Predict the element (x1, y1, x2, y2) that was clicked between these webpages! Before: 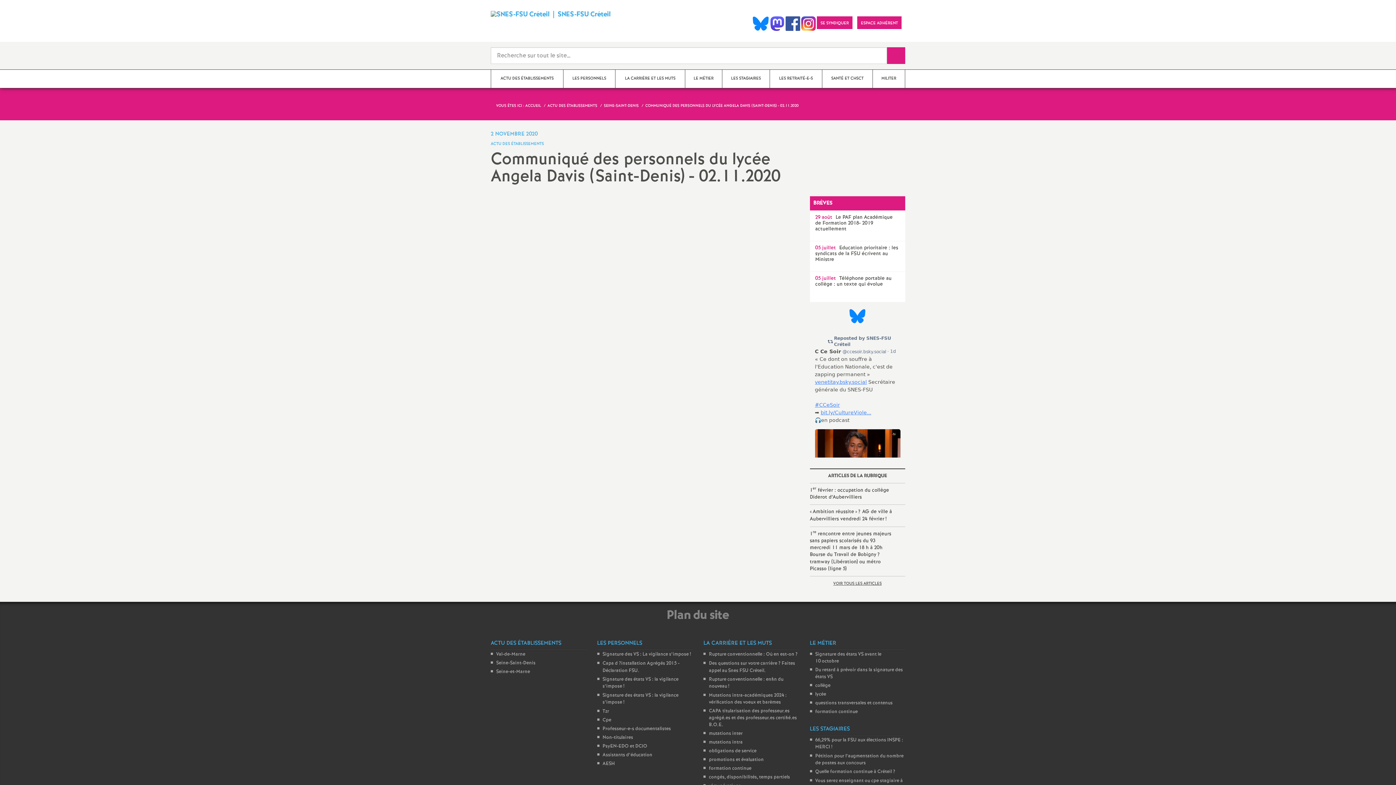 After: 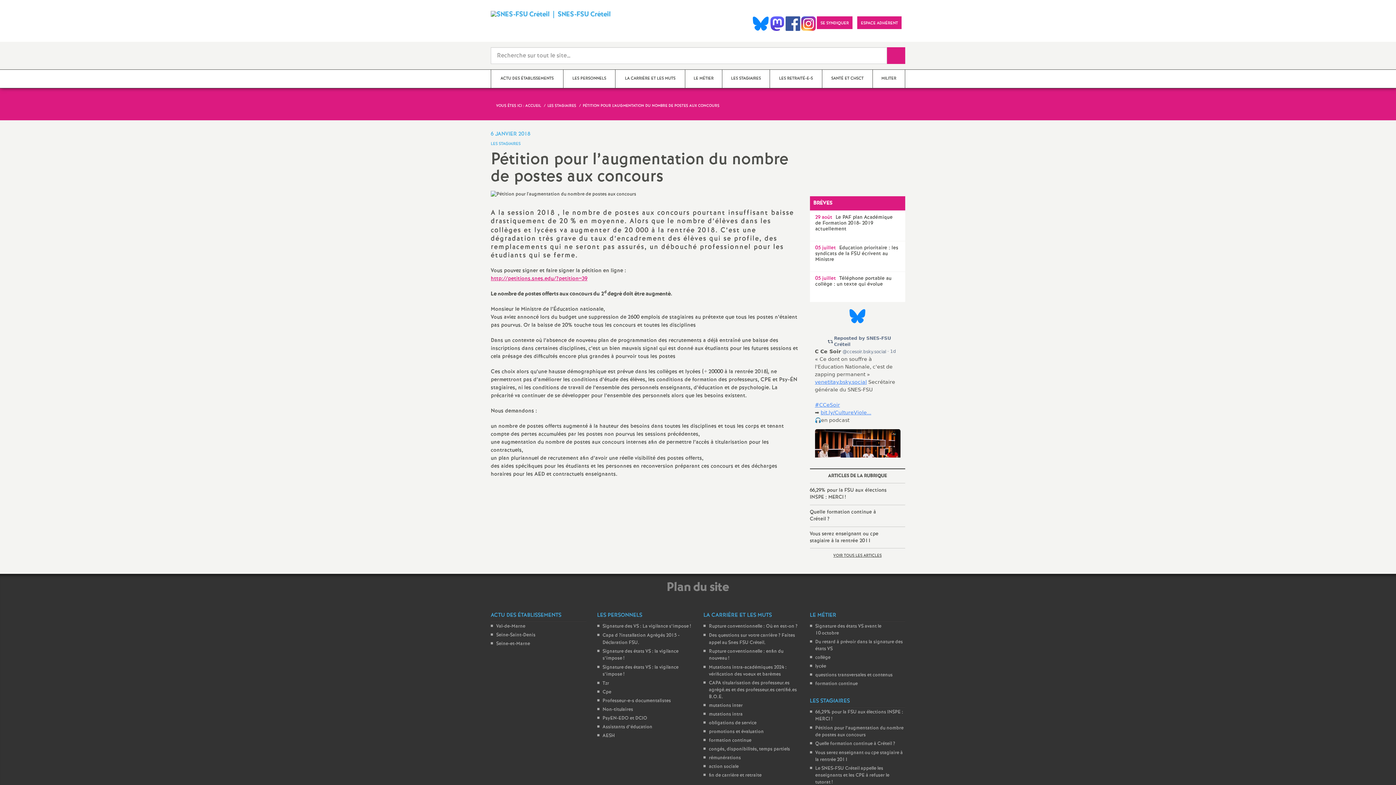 Action: label: Pétition pour l’augmentation du nombre de postes aux concours bbox: (815, 753, 903, 766)